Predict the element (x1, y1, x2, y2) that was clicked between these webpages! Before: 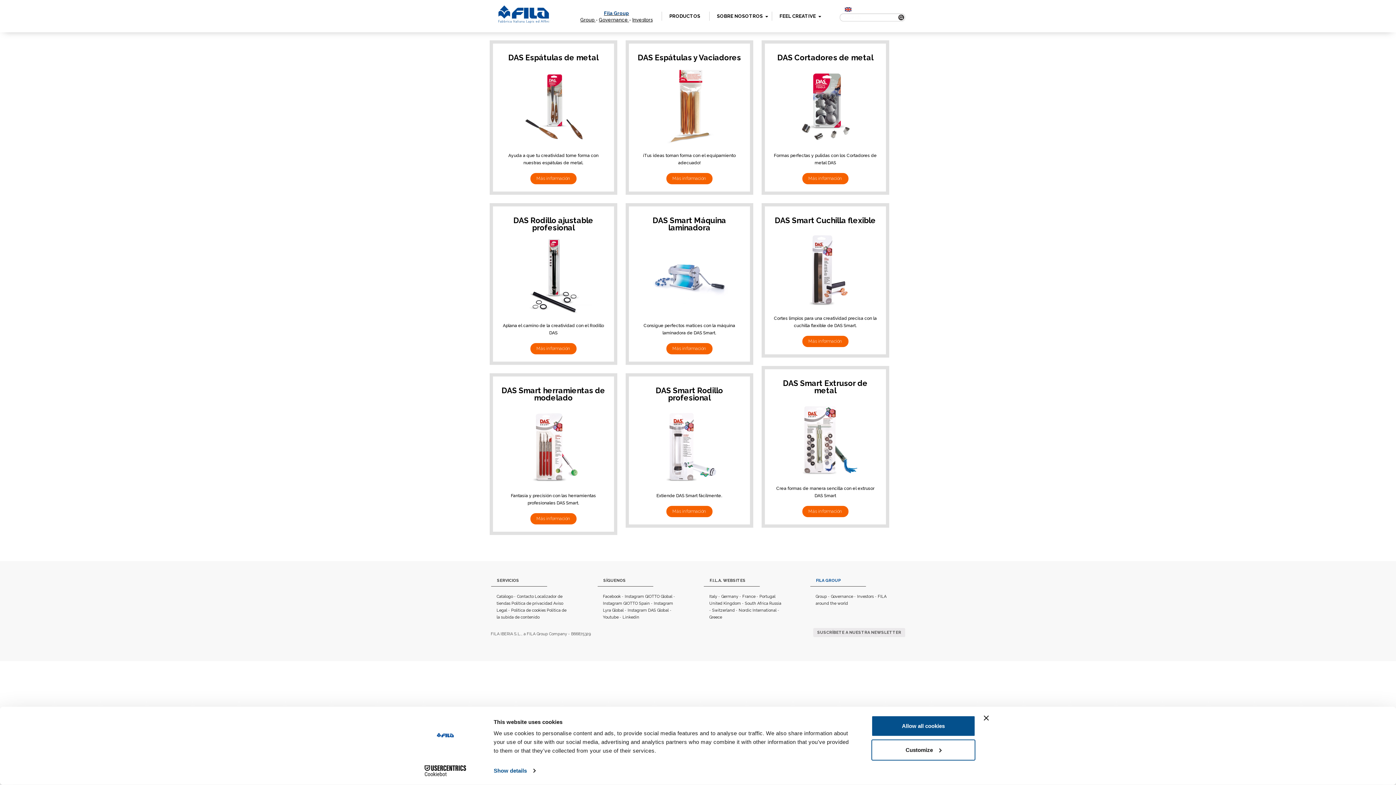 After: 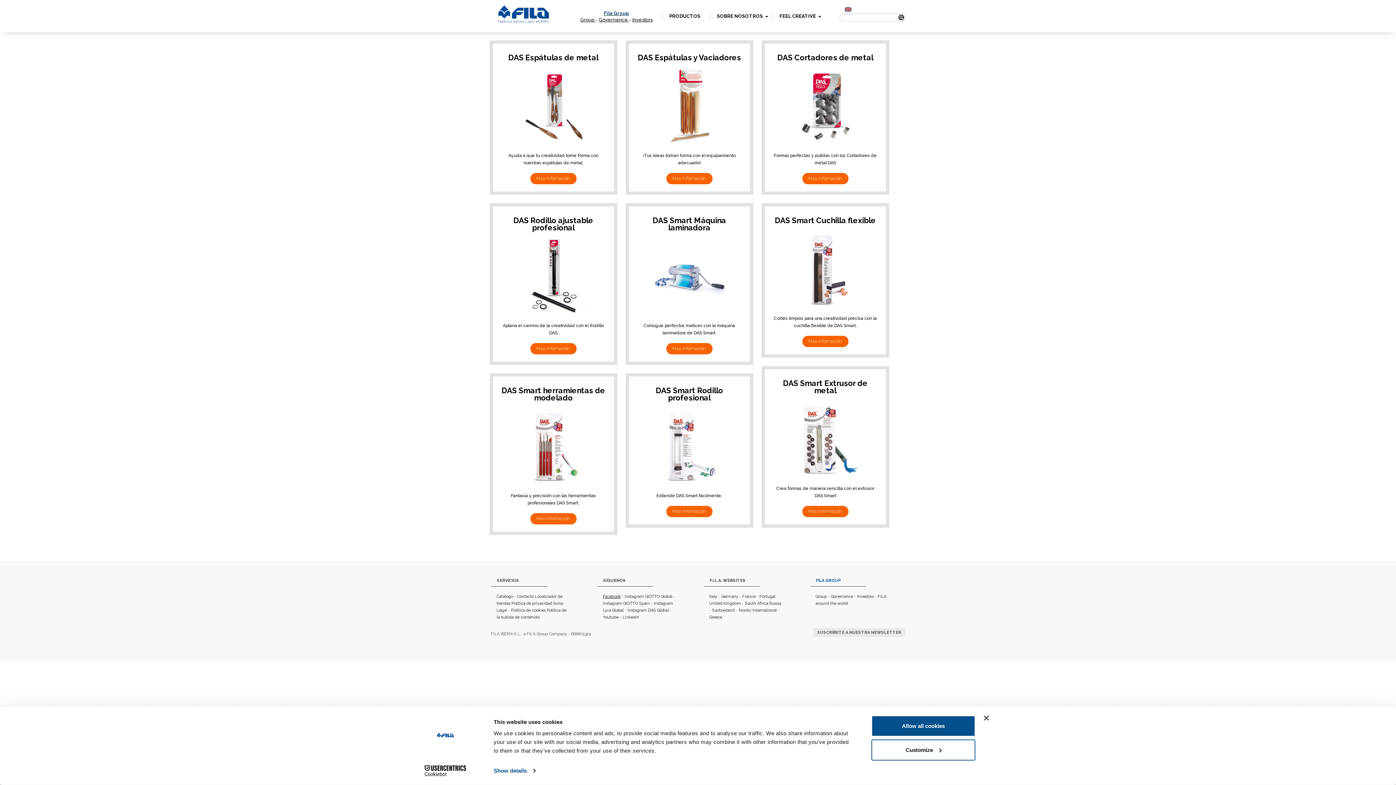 Action: label: Facebook bbox: (603, 594, 620, 599)